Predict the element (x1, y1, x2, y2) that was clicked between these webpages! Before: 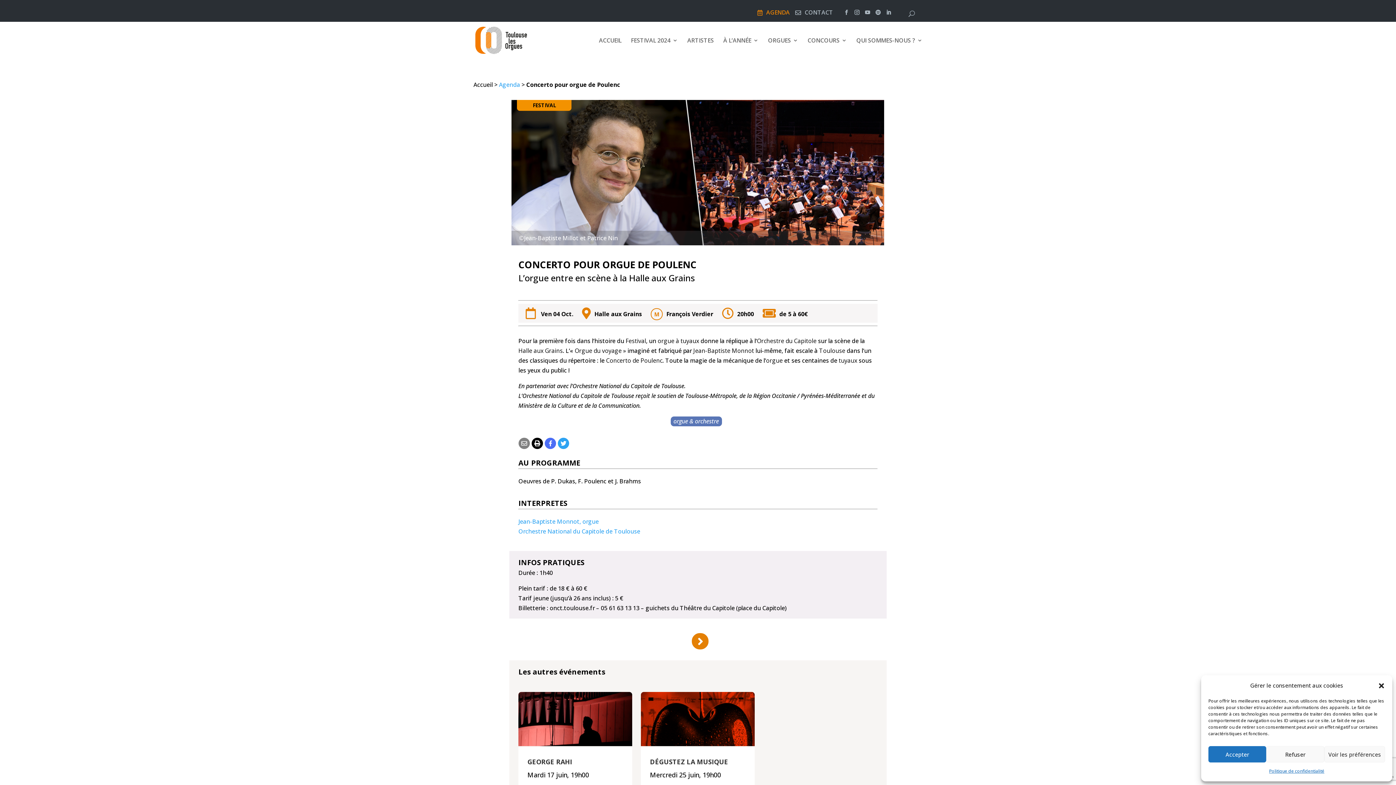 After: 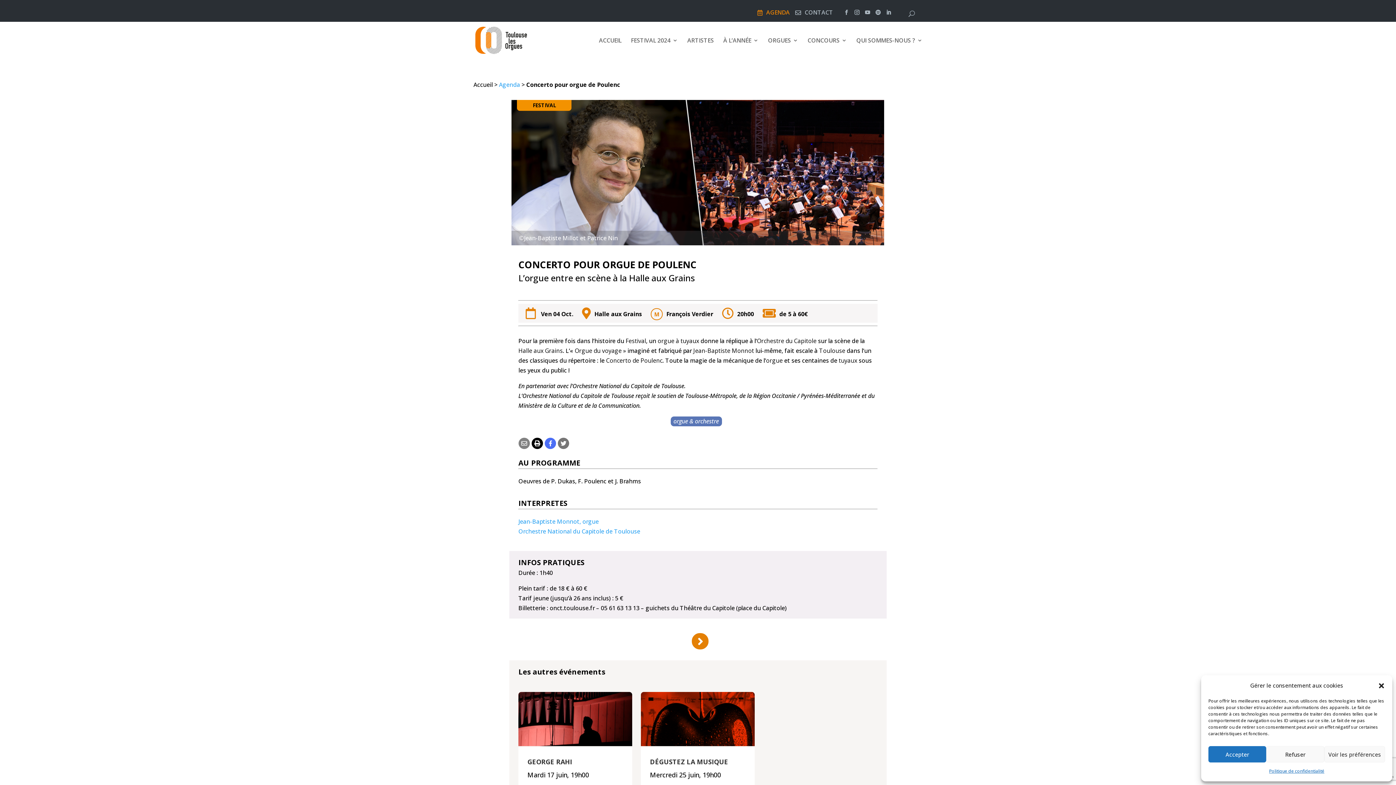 Action: bbox: (557, 439, 569, 447)